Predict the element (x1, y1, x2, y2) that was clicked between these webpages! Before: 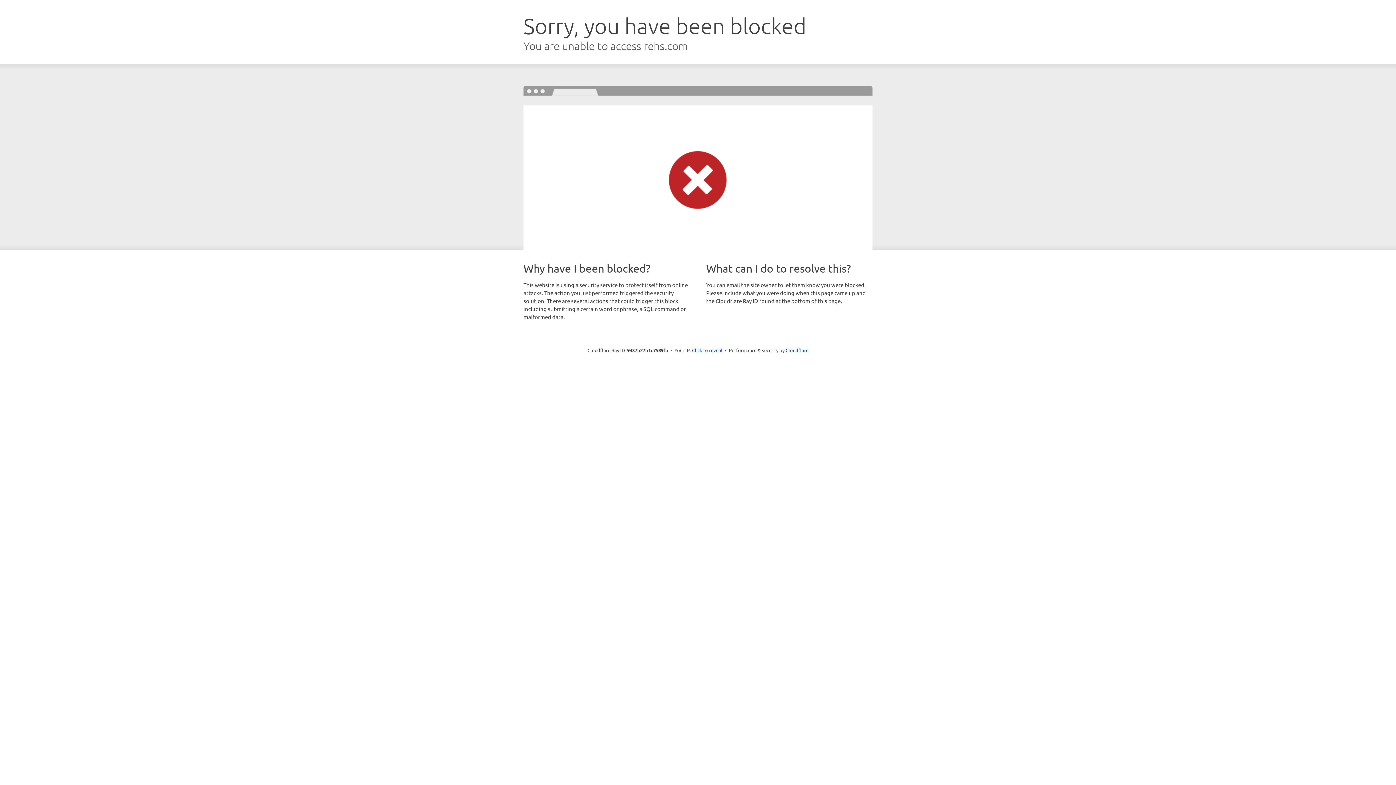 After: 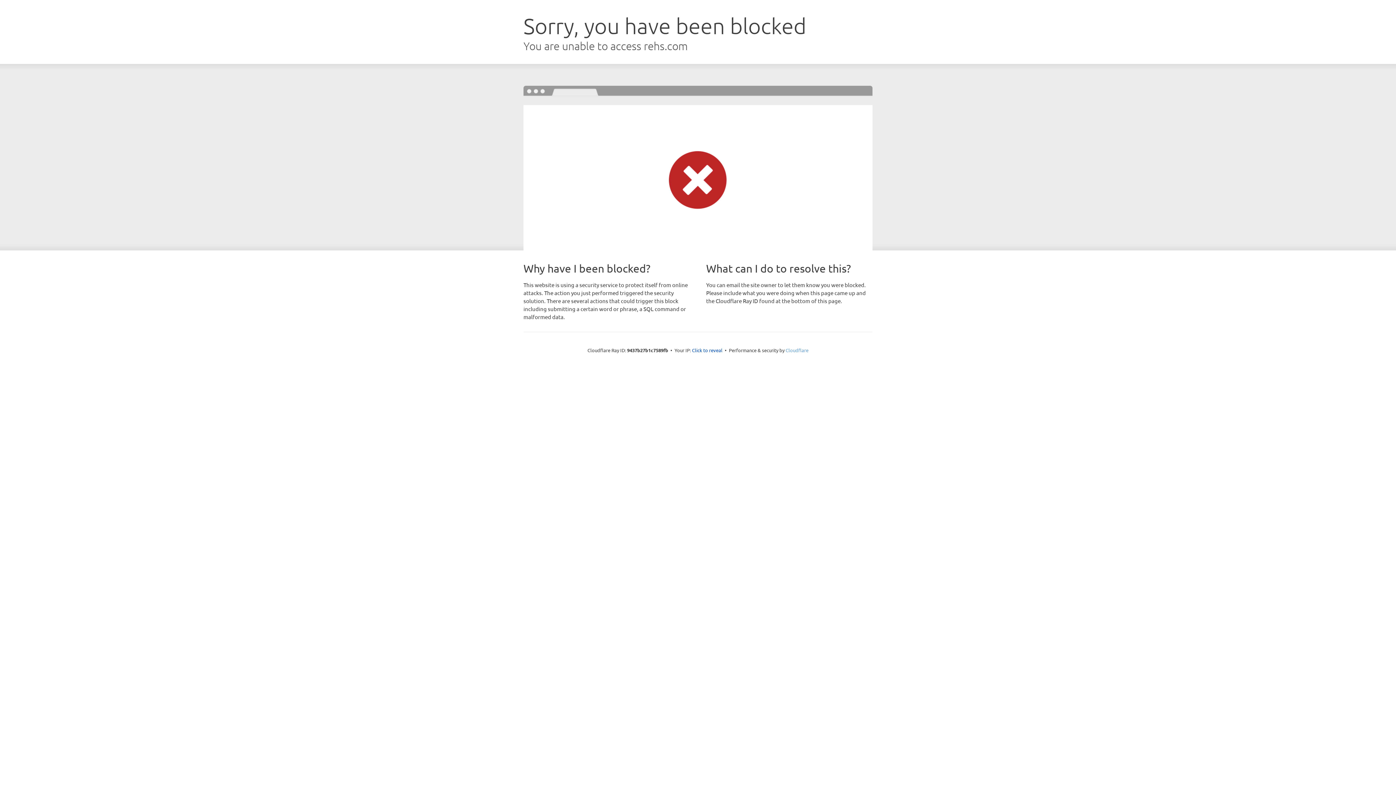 Action: bbox: (785, 347, 808, 353) label: Cloudflare